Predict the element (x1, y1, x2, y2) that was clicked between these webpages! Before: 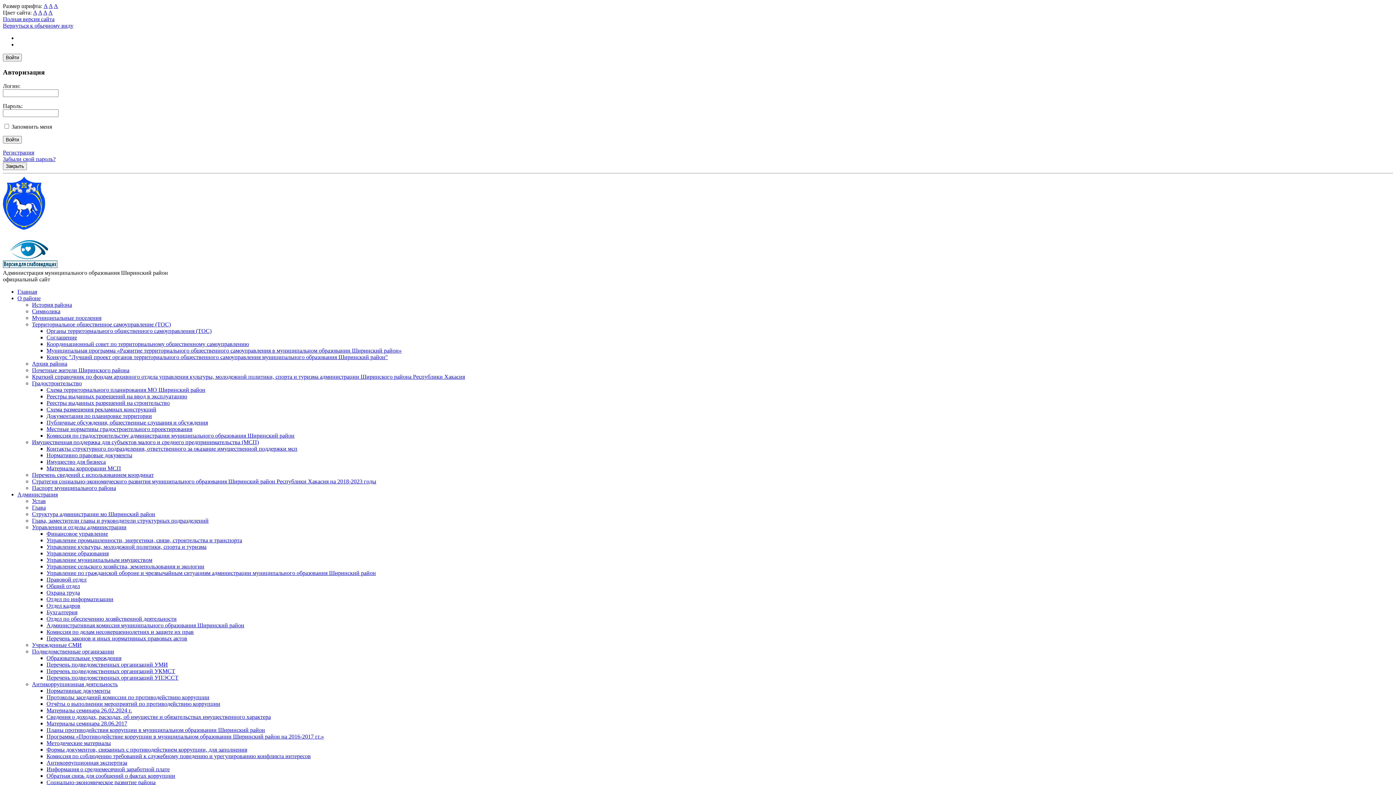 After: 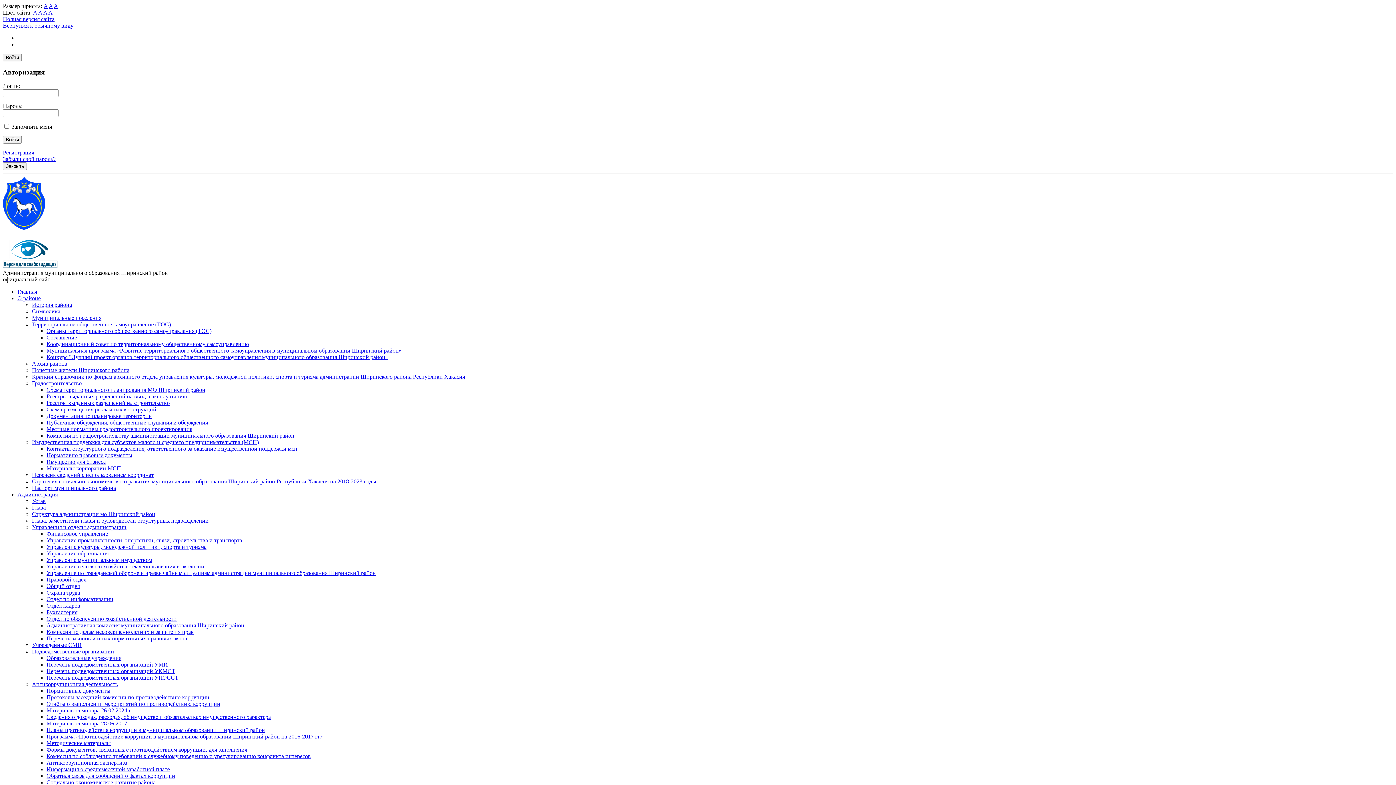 Action: bbox: (2, 16, 54, 22) label: Полная версия сайта